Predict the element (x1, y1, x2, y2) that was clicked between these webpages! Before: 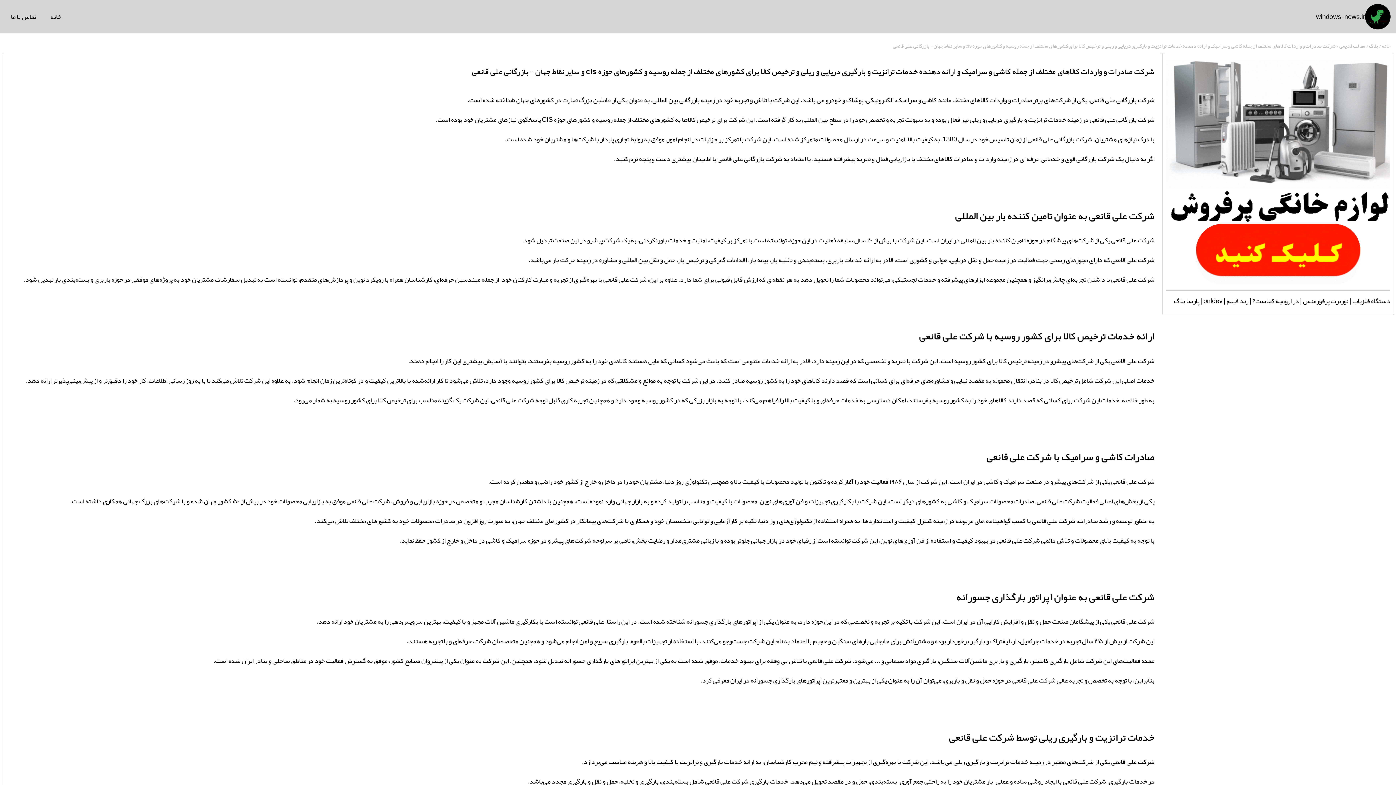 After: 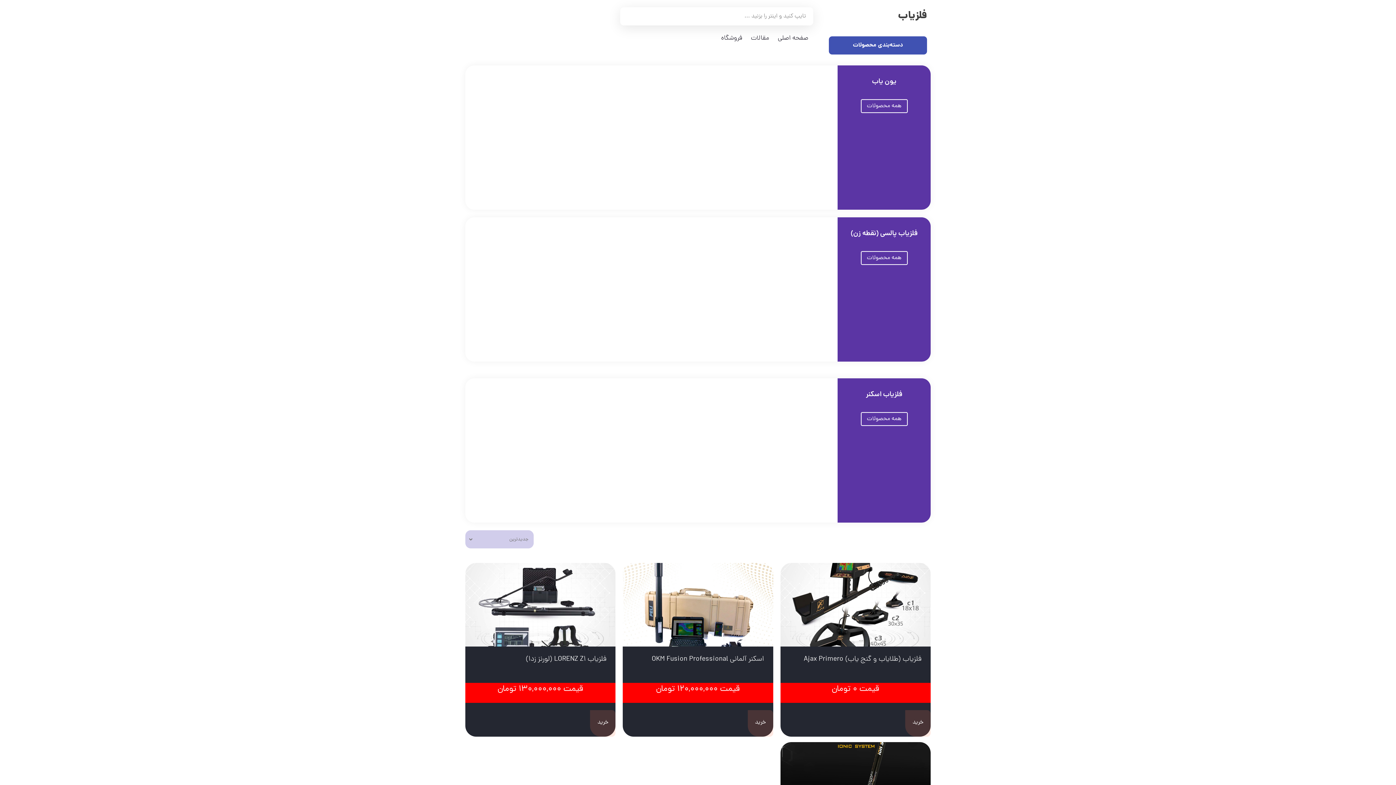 Action: bbox: (1352, 294, 1390, 307) label: دستگاه فلزیاب